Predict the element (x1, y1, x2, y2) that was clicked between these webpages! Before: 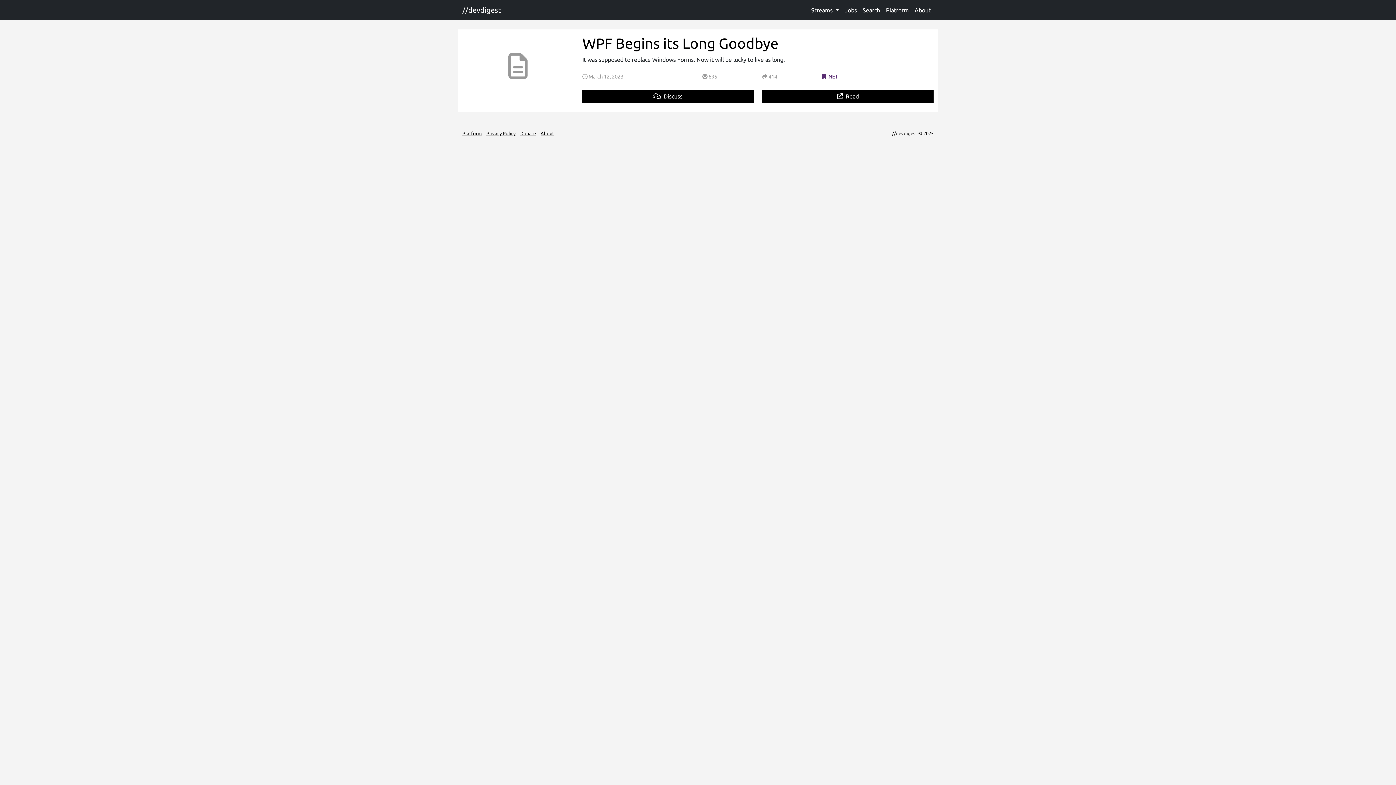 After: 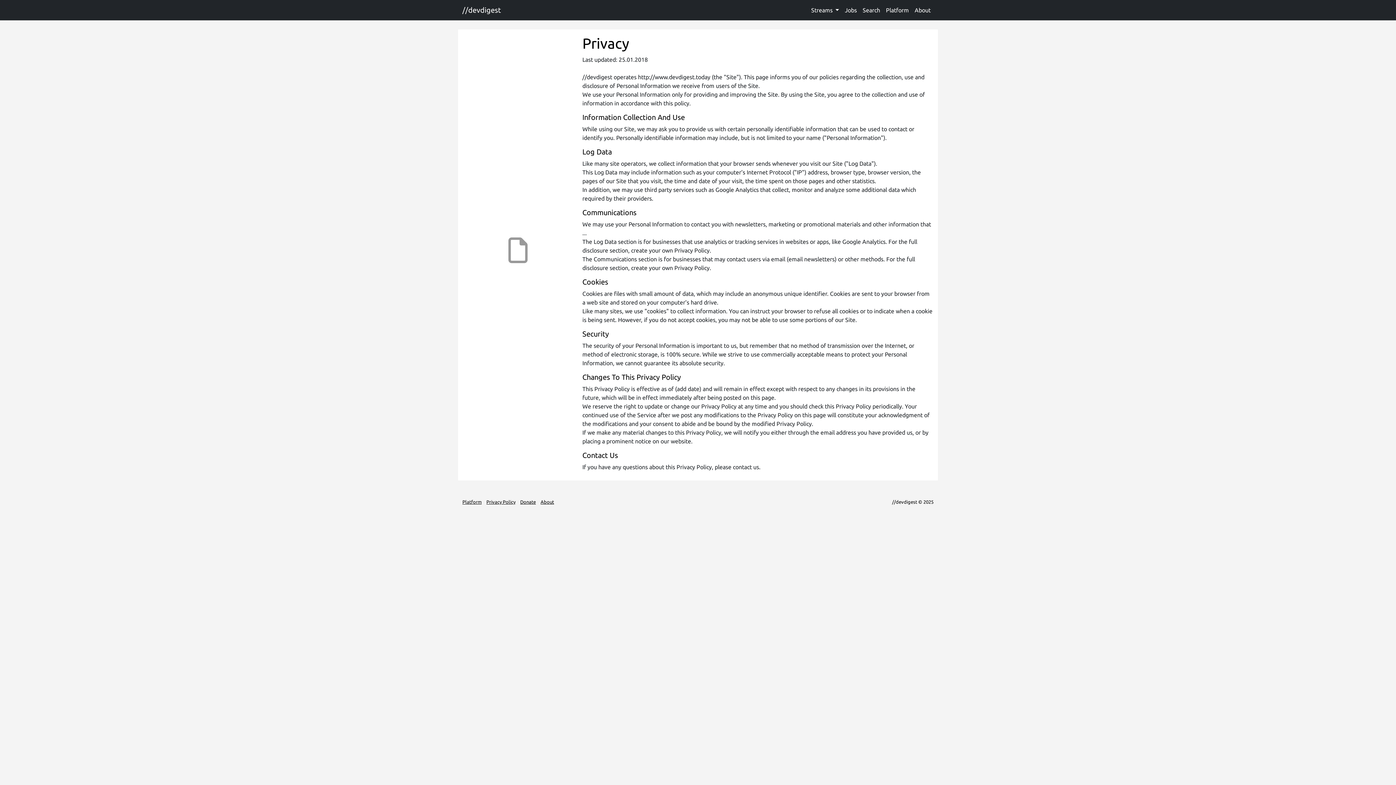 Action: bbox: (486, 130, 515, 136) label: Privacy Policy